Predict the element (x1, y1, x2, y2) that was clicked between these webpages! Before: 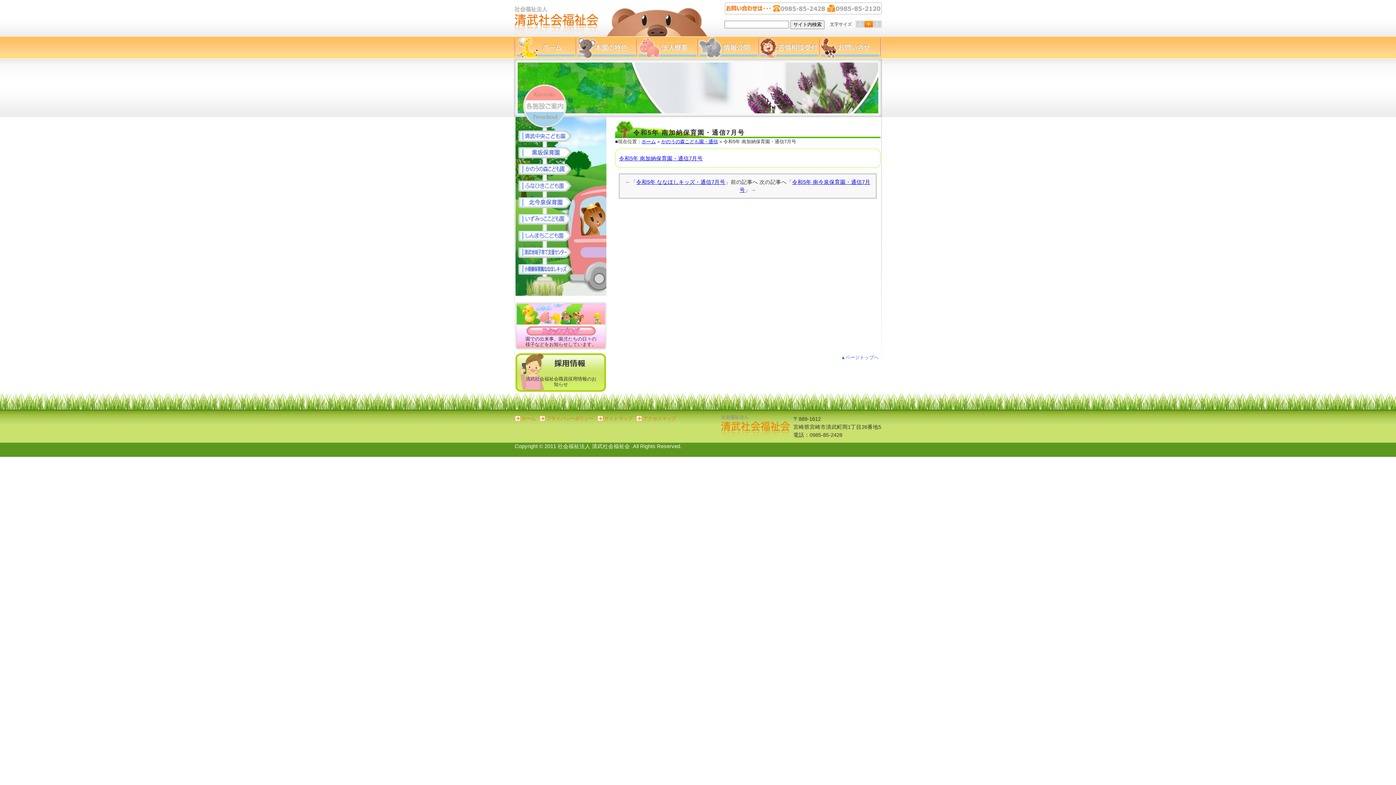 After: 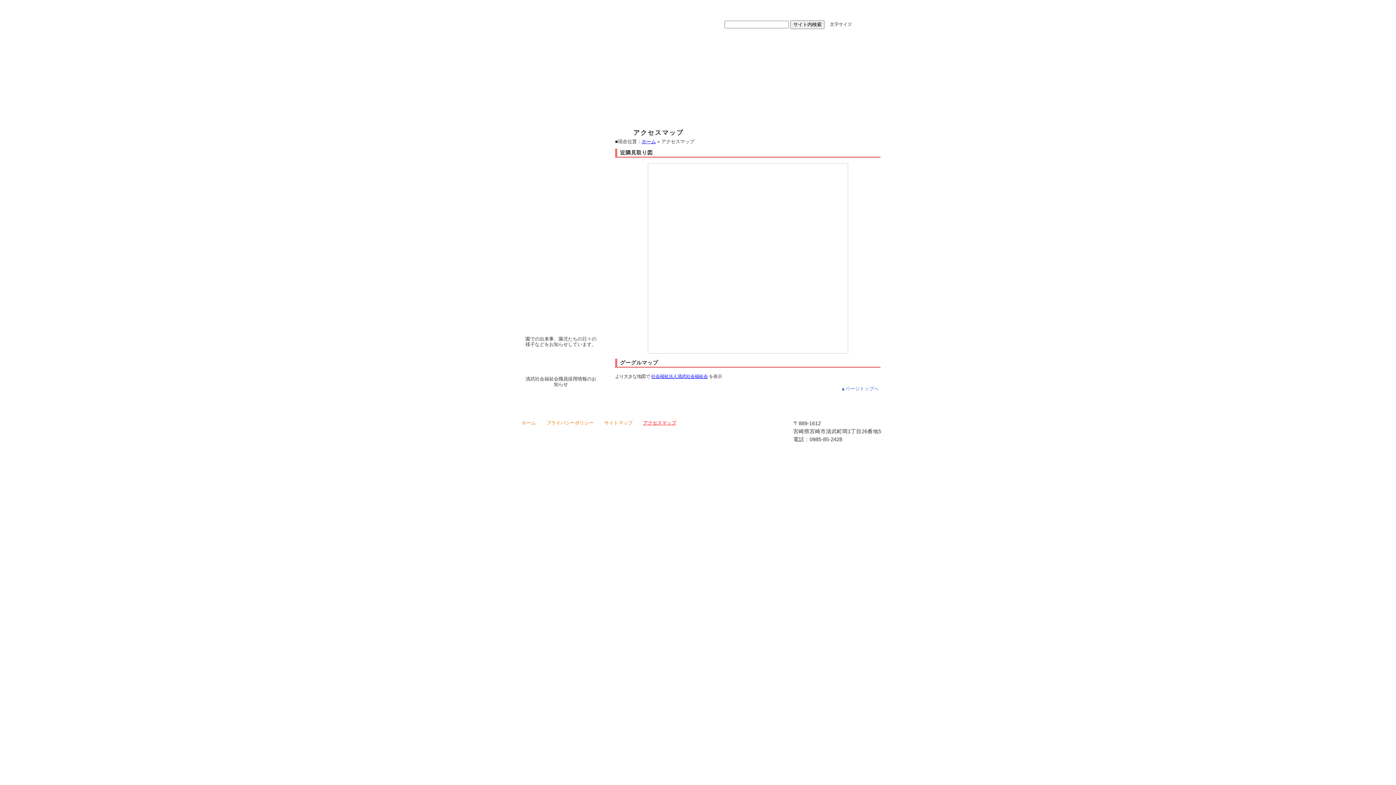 Action: bbox: (636, 416, 676, 421) label: アクセスマップ